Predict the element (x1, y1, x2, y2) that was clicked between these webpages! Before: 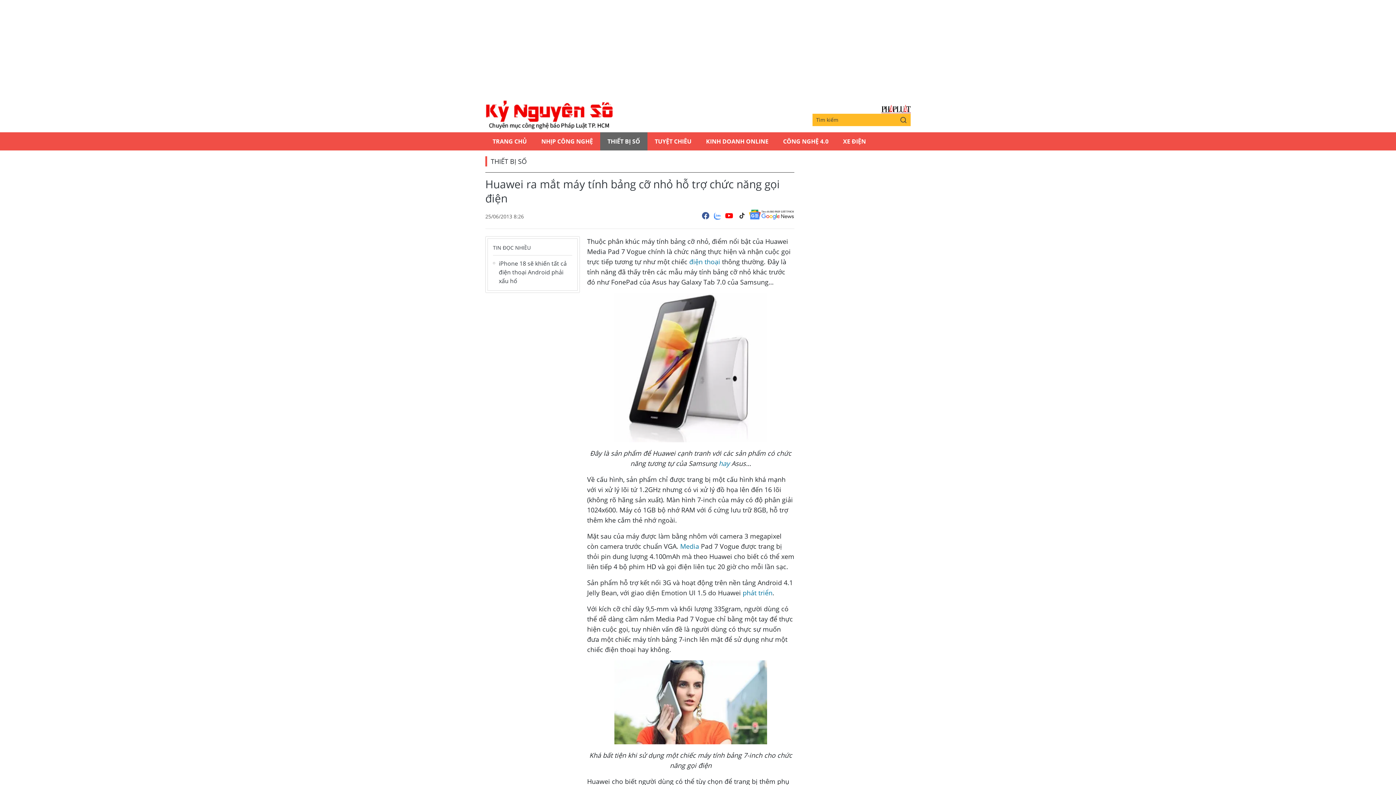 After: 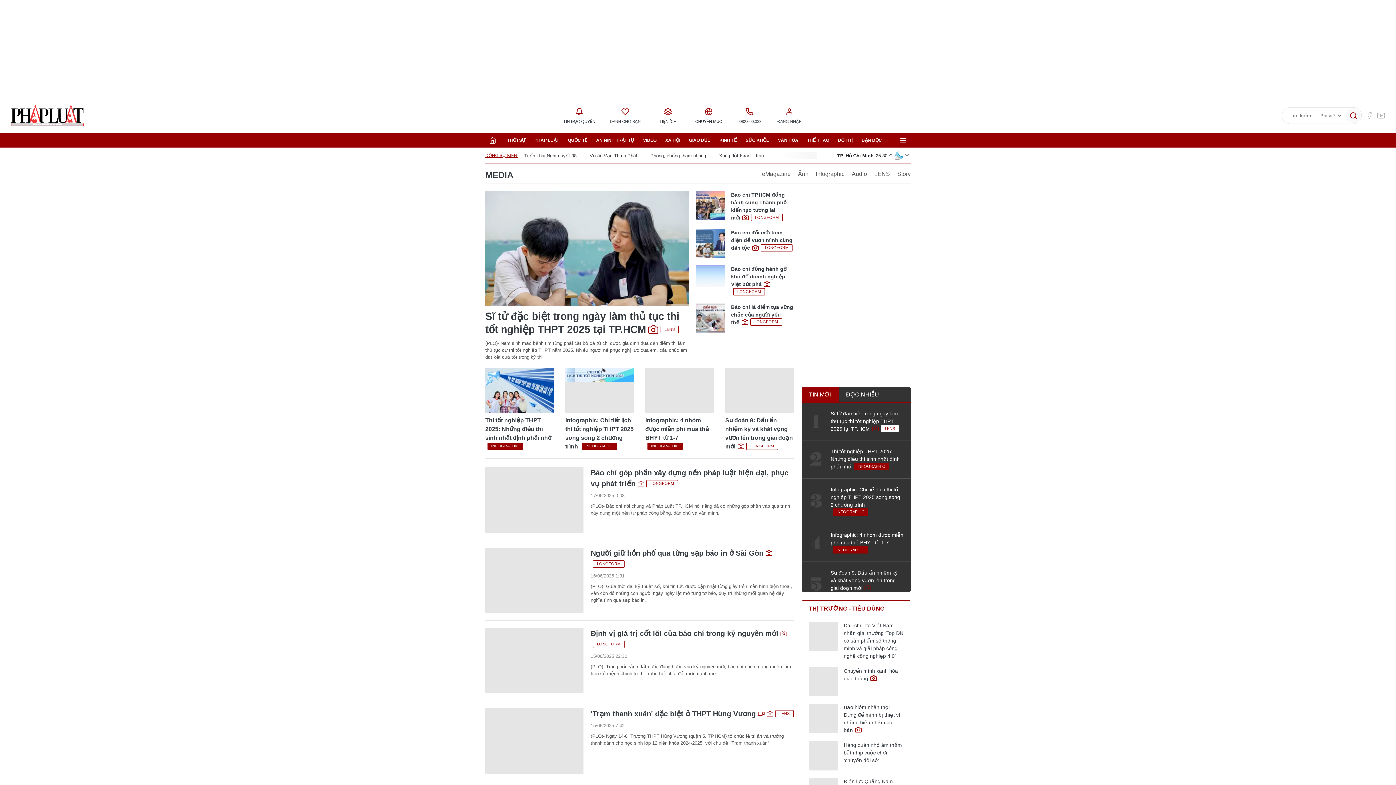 Action: bbox: (680, 542, 699, 550) label: Media